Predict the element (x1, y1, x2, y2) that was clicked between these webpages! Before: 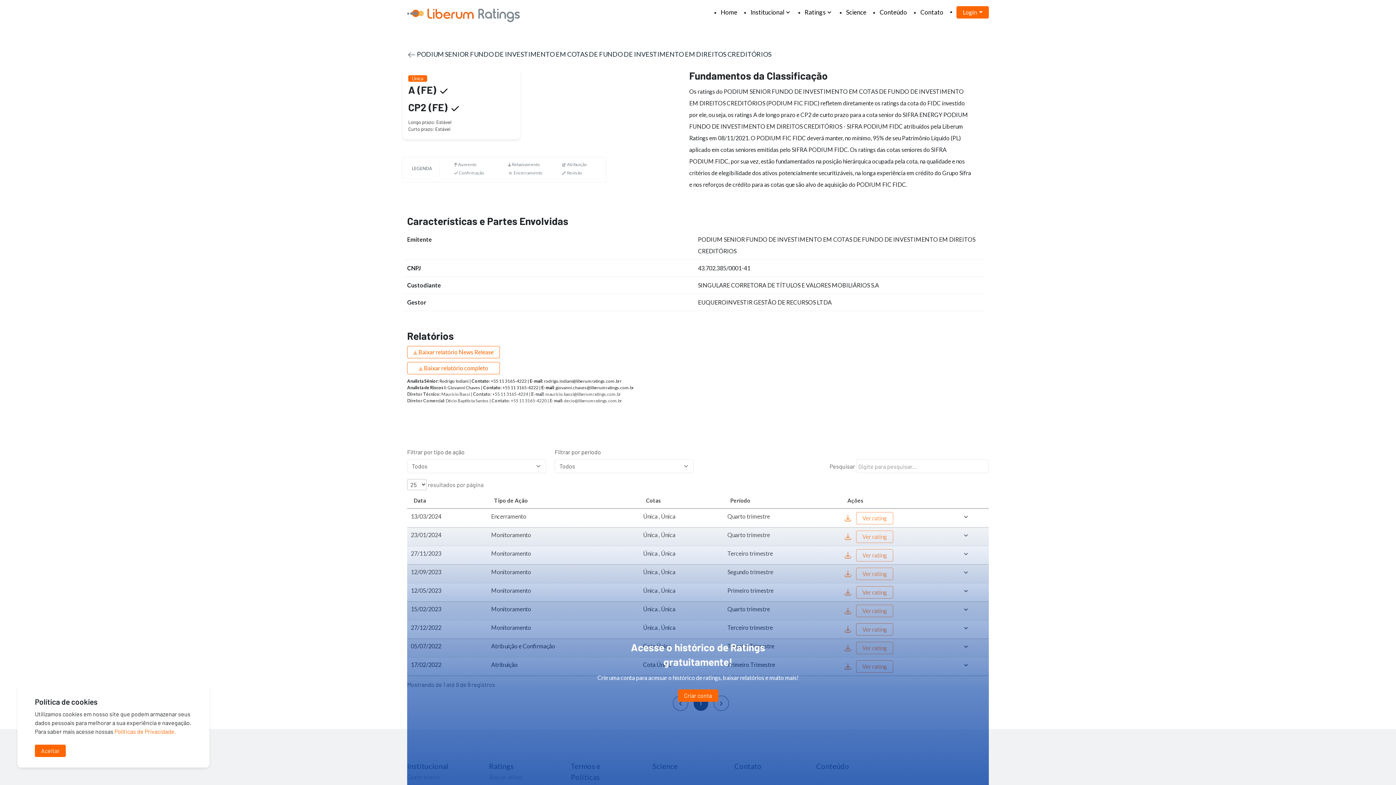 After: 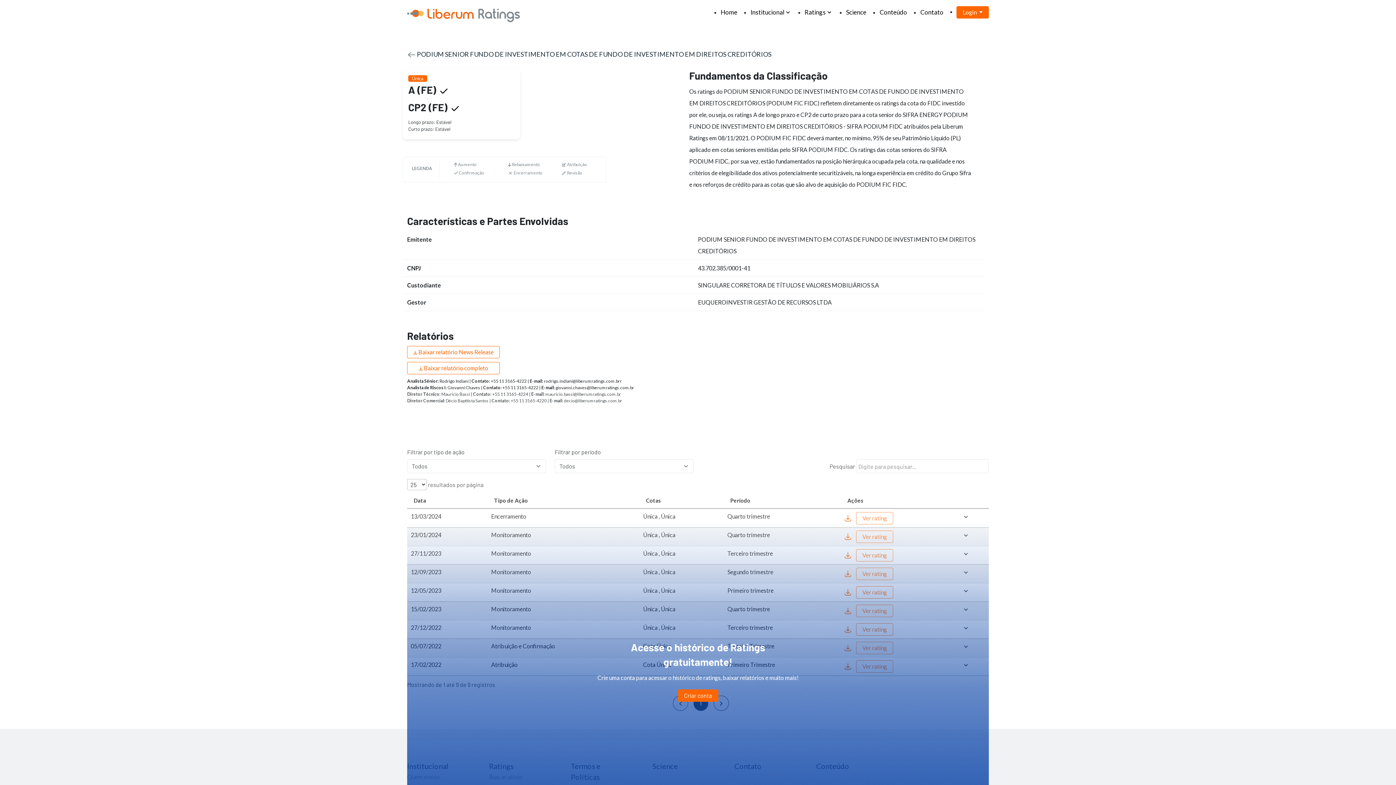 Action: bbox: (34, 745, 65, 757) label: Aceitar